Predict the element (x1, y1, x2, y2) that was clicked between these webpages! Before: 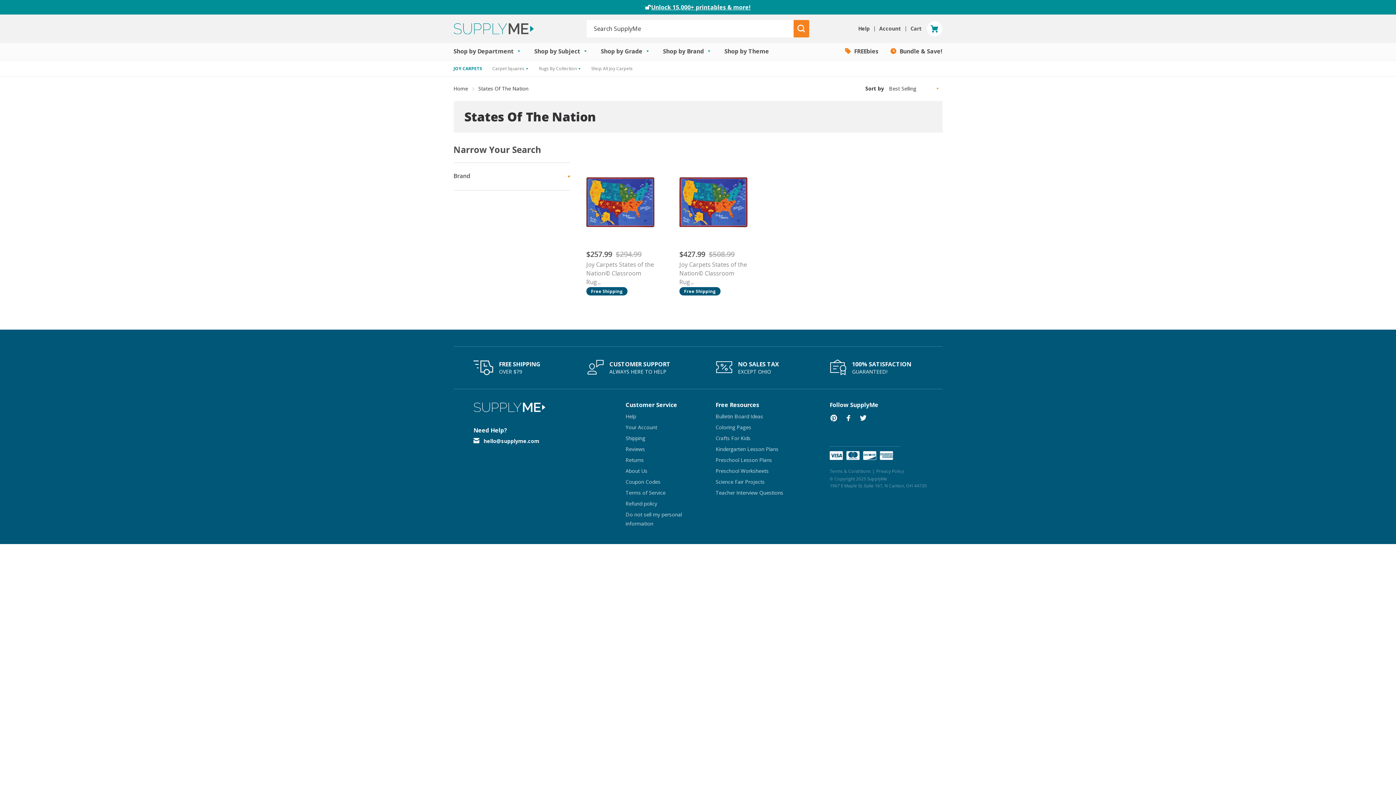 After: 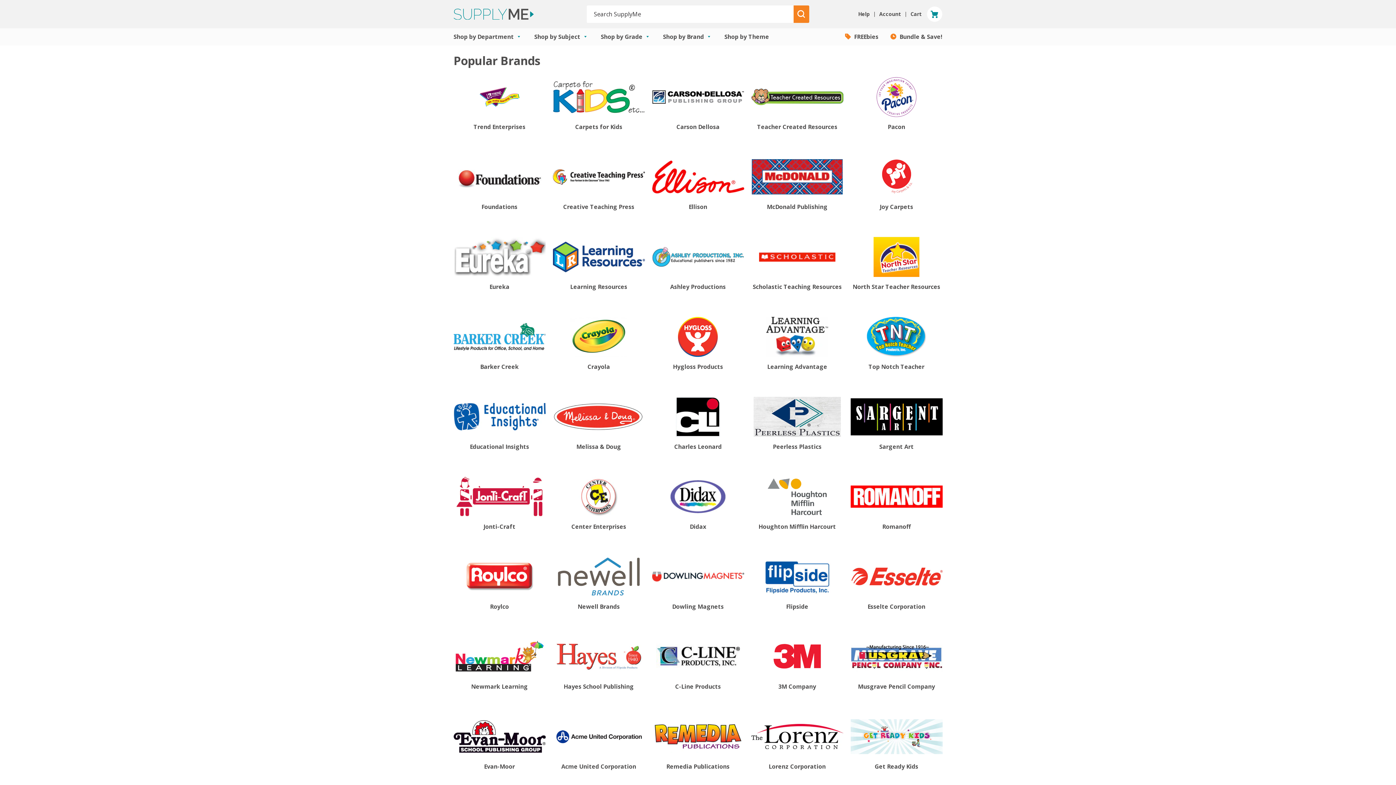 Action: label: Shop by Brand  bbox: (663, 42, 723, 60)